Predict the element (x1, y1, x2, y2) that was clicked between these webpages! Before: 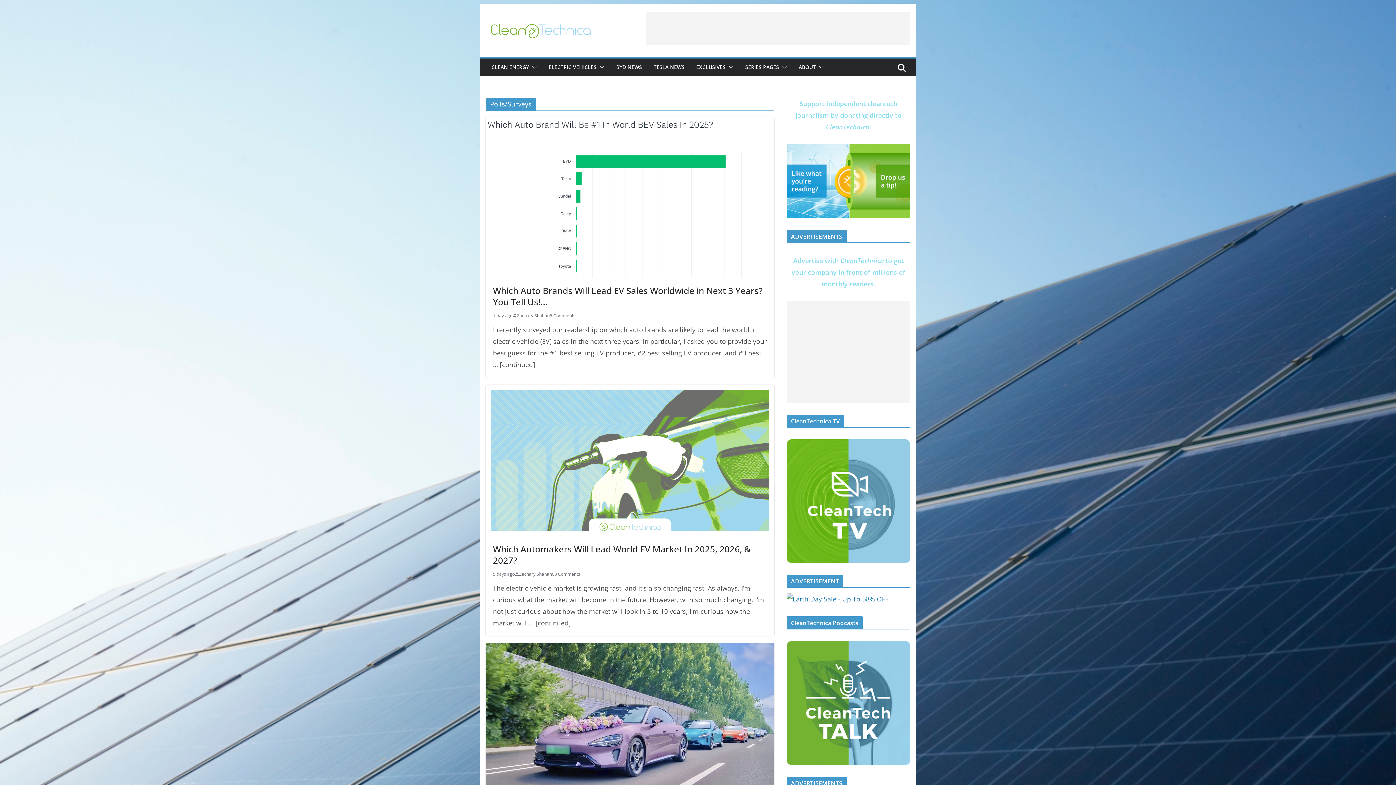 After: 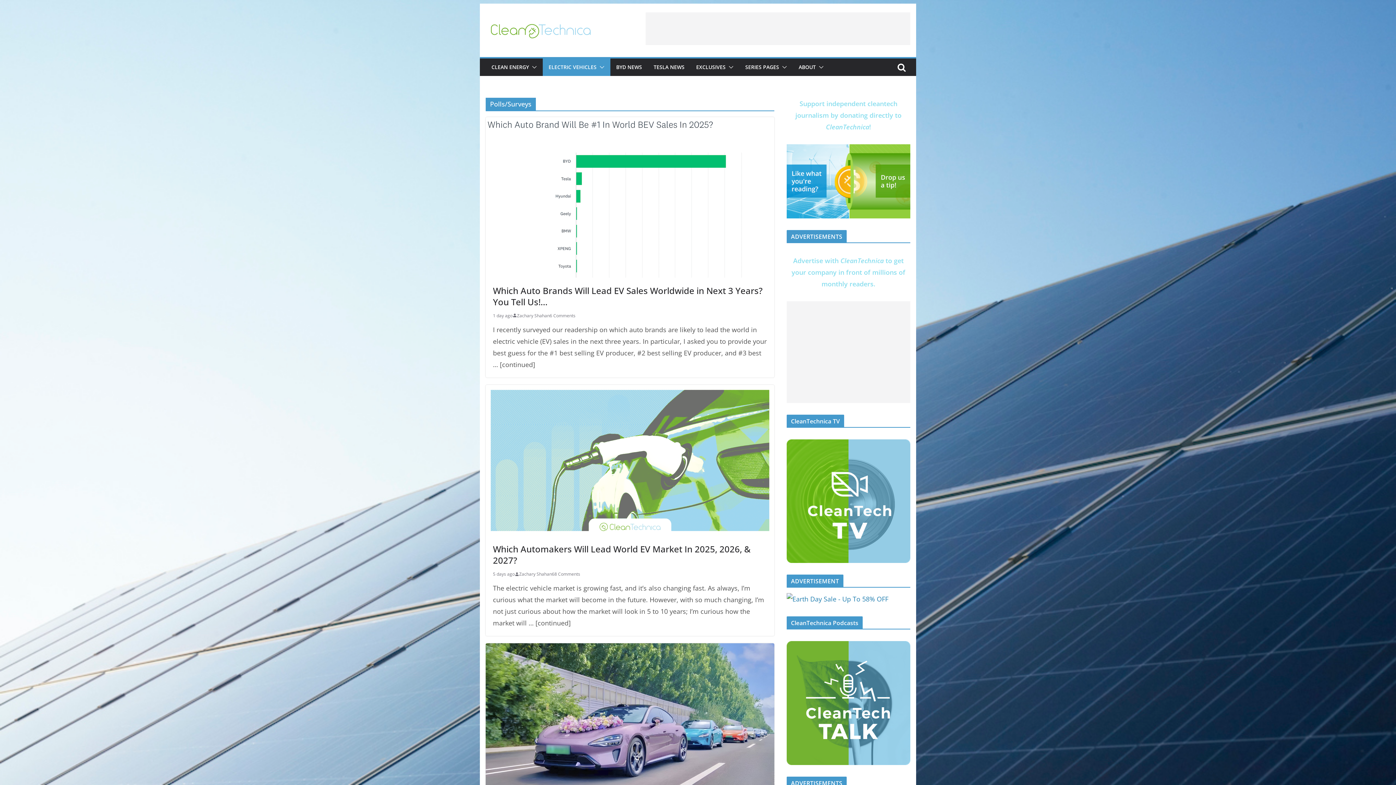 Action: bbox: (596, 62, 604, 72)